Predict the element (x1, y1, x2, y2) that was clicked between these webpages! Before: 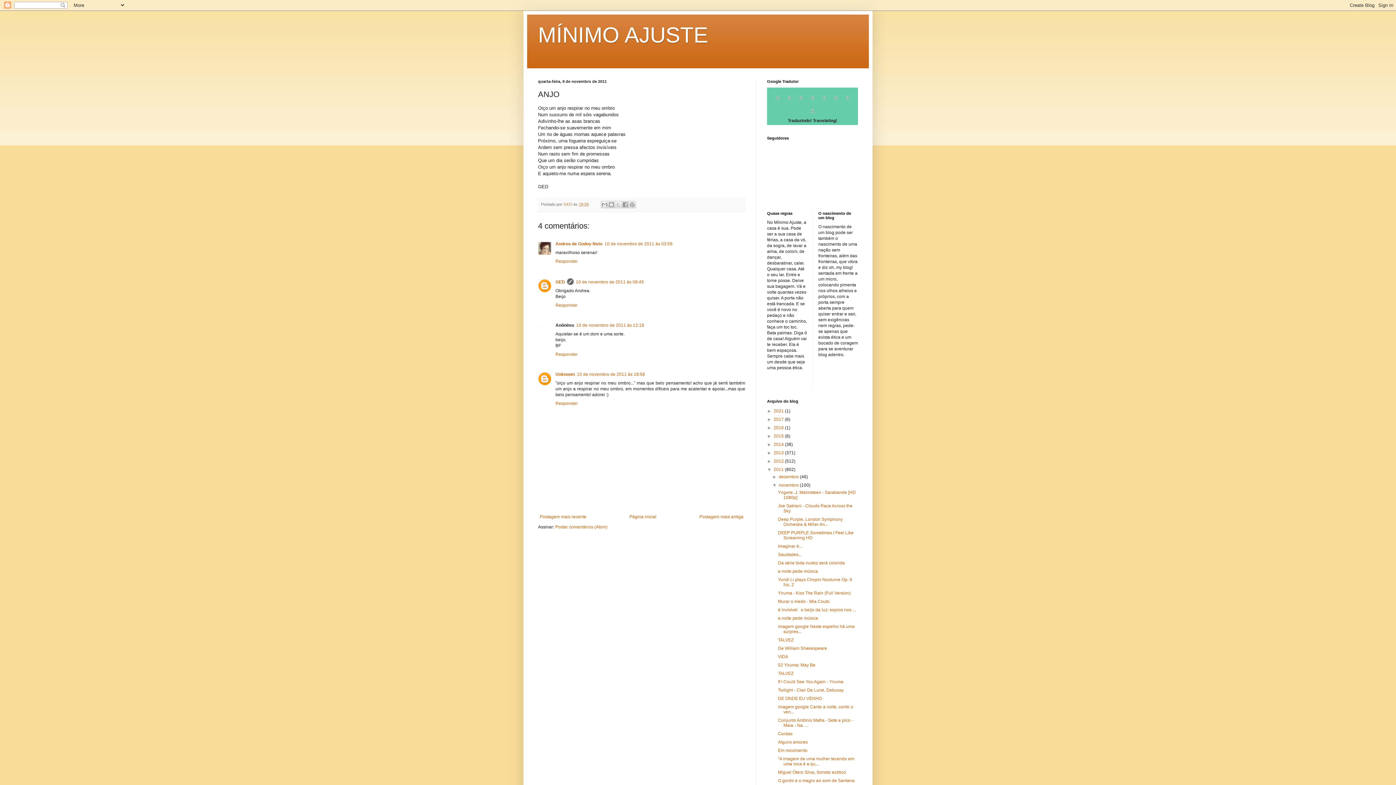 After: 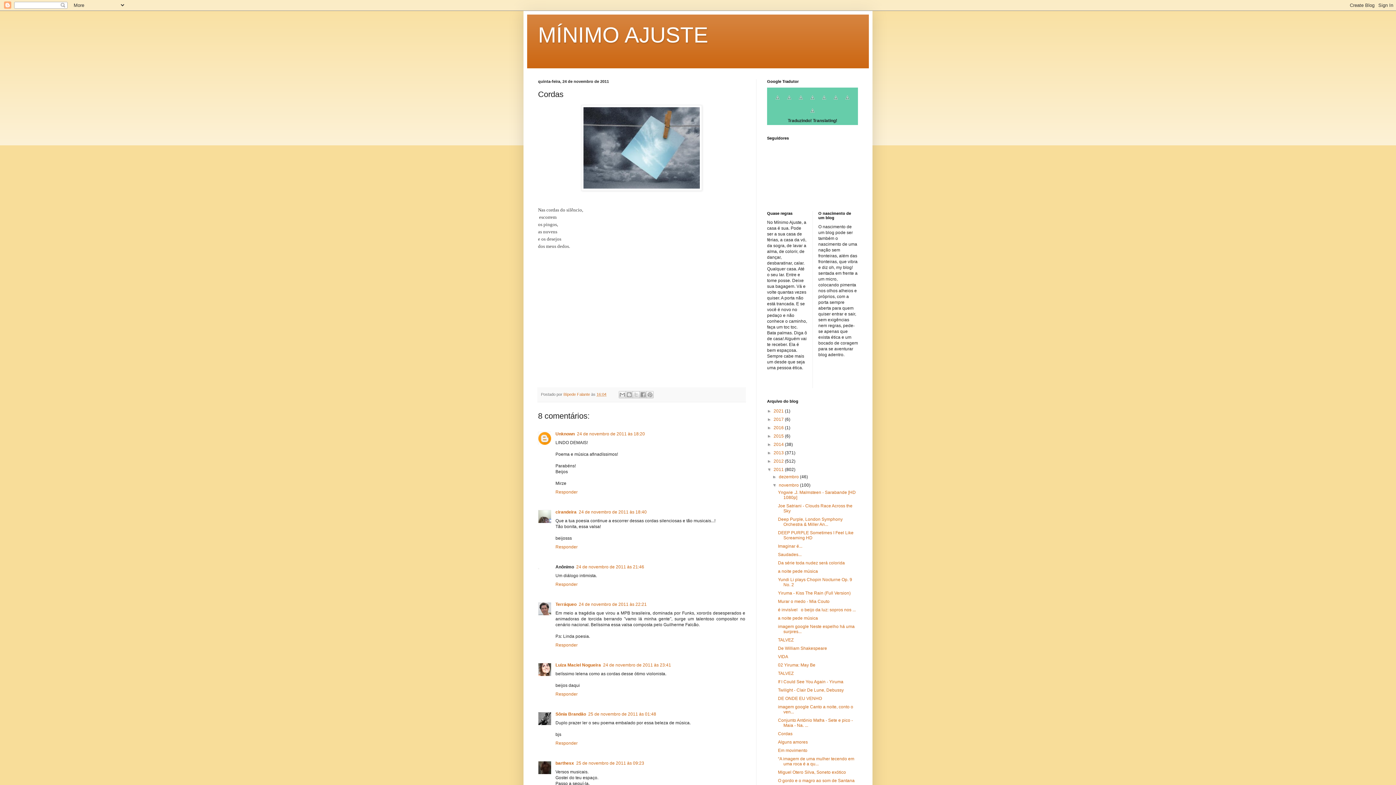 Action: label: Cordas bbox: (778, 731, 792, 736)